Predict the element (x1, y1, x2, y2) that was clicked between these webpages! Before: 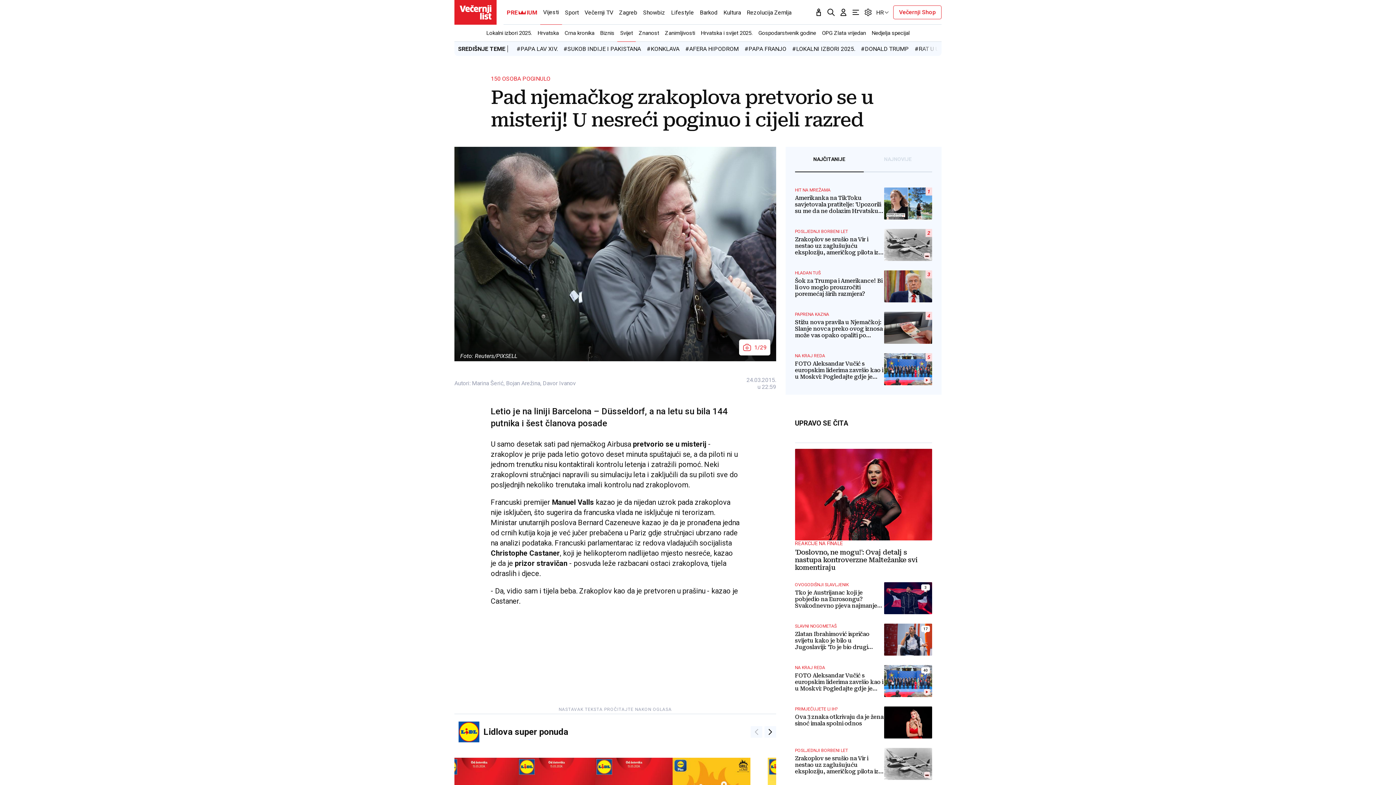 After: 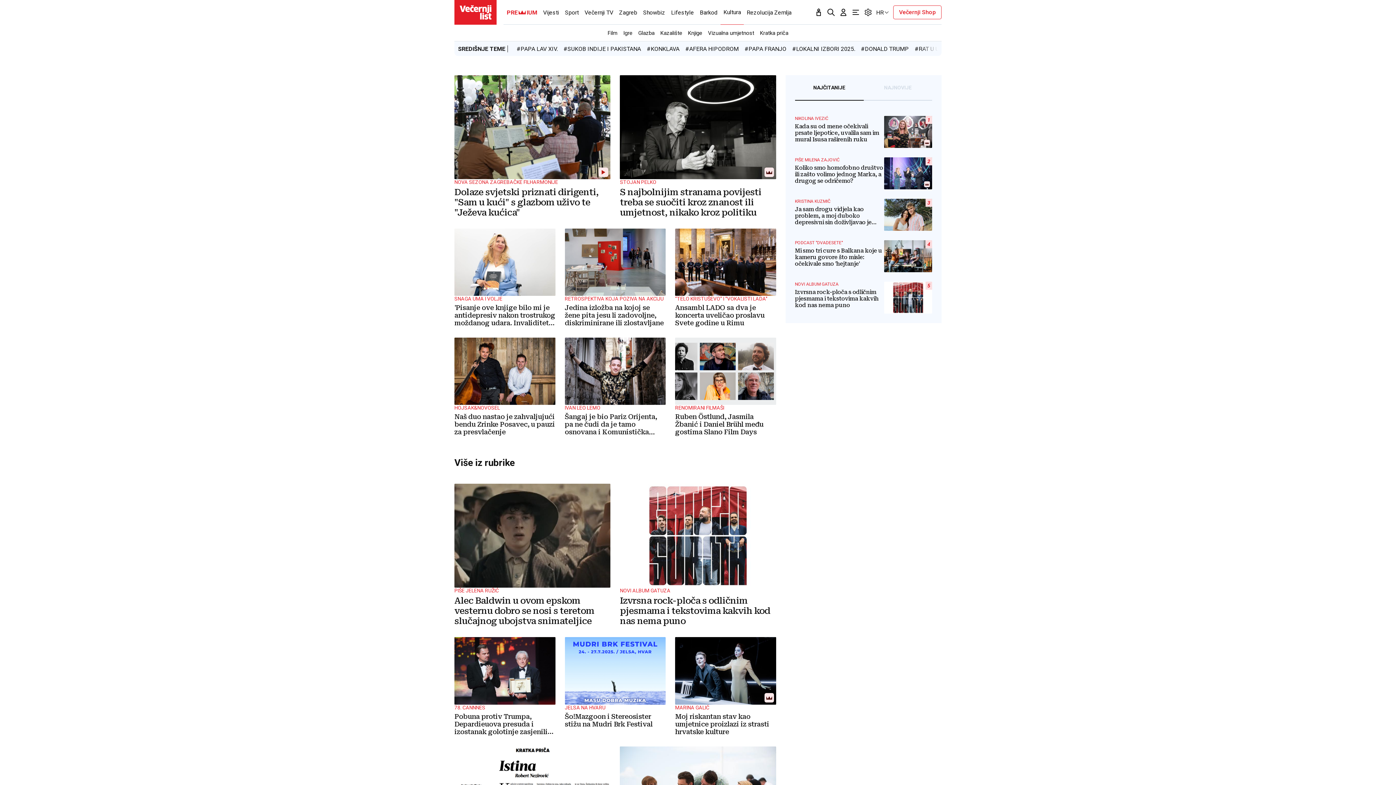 Action: label: Kultura bbox: (720, 0, 744, 24)